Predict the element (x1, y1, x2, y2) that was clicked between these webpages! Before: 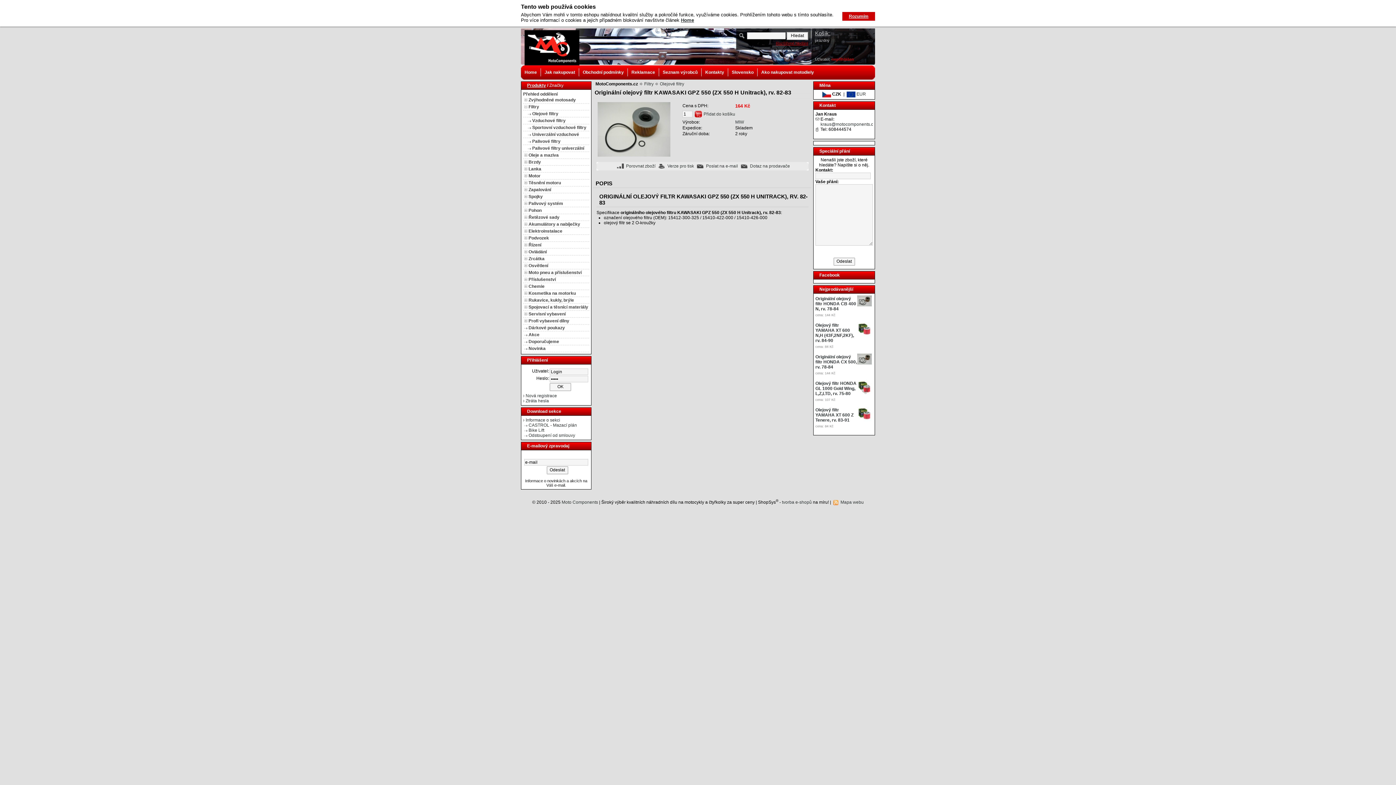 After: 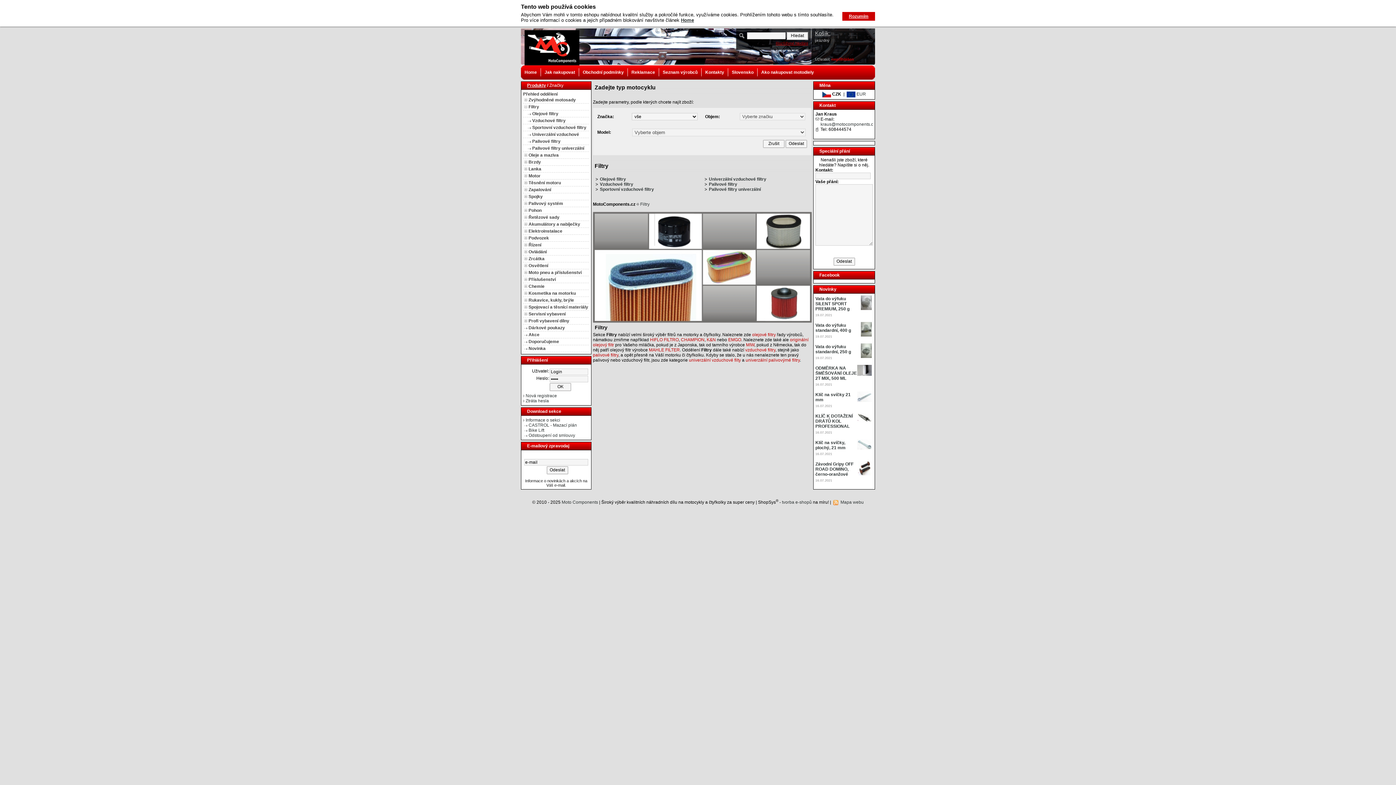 Action: label: Filtry bbox: (644, 81, 653, 86)